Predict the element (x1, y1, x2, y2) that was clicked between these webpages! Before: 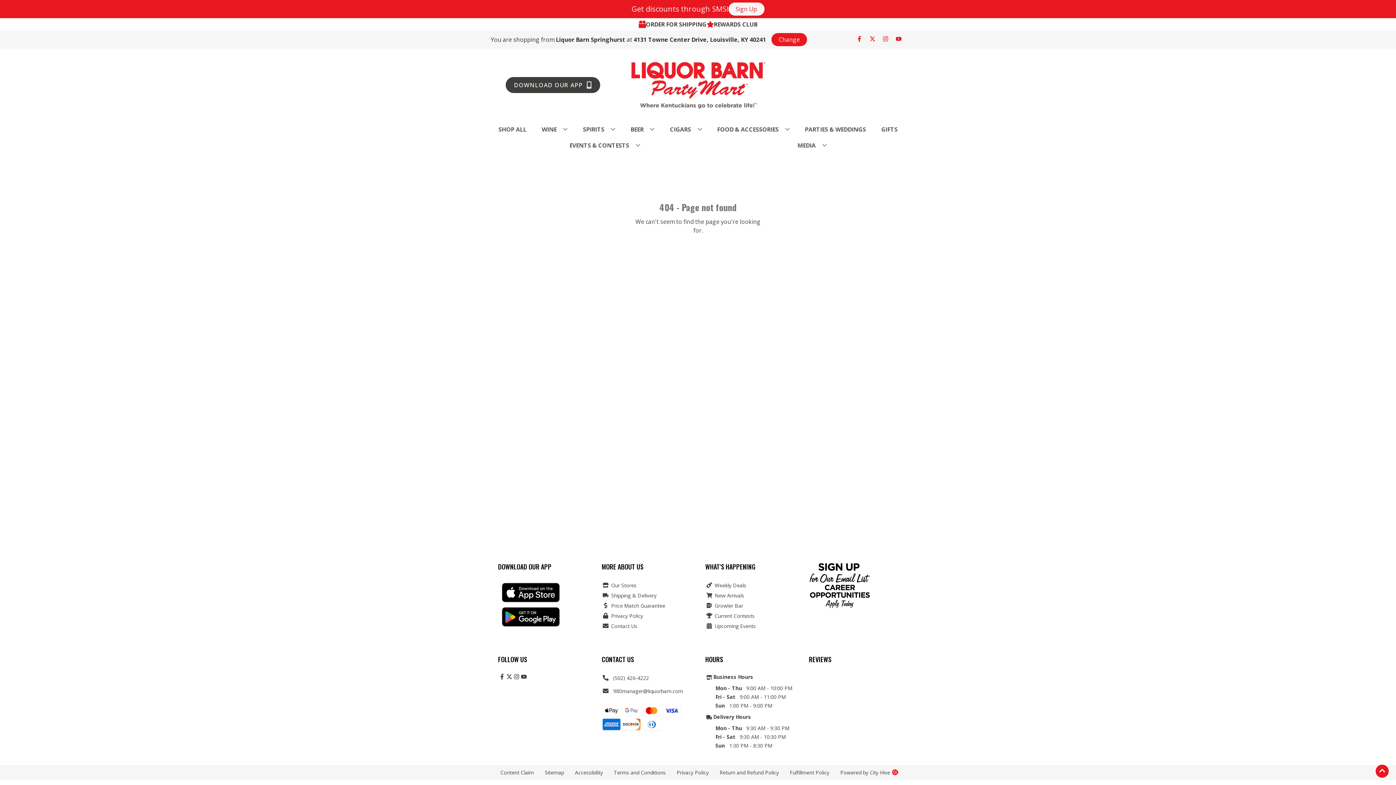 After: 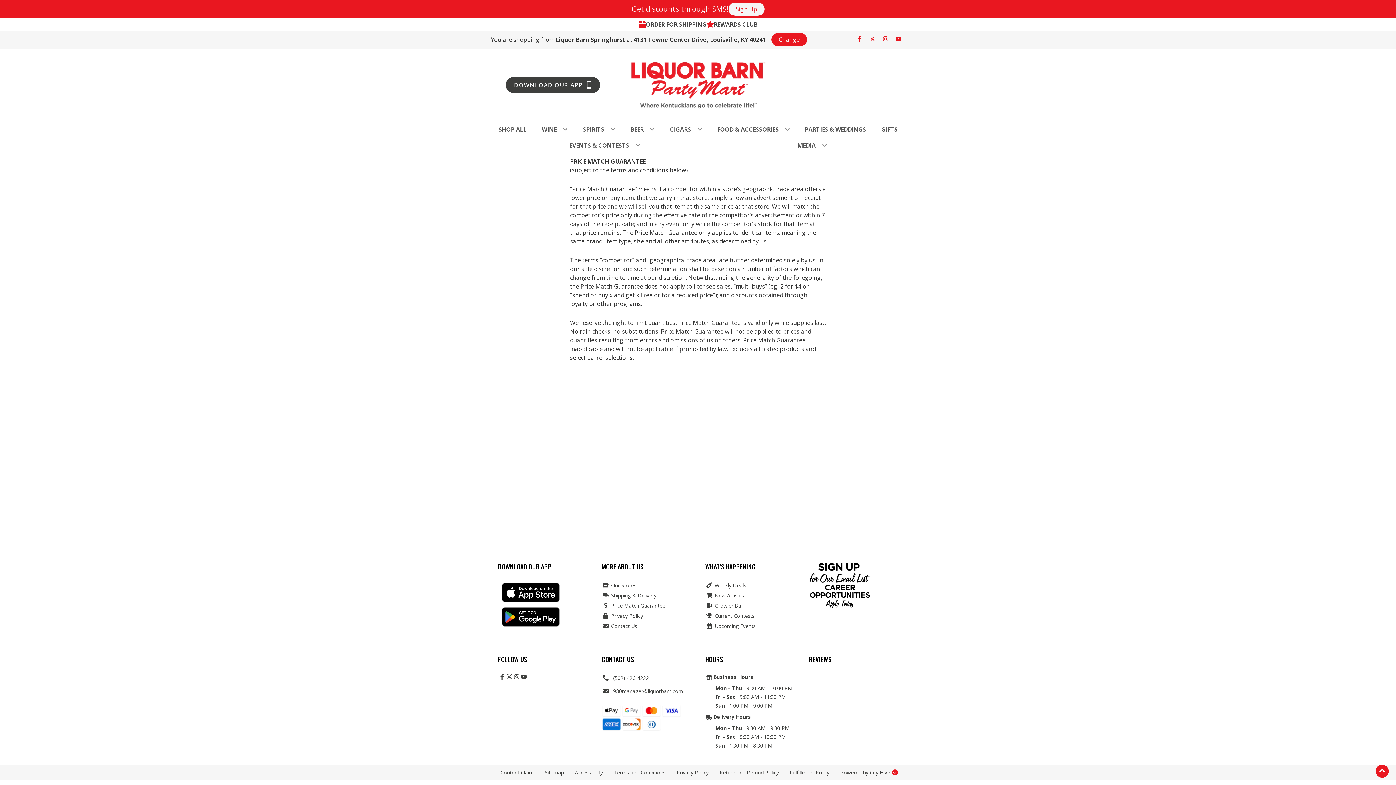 Action: bbox: (601, 601, 690, 611) label:  Price Match Guarantee